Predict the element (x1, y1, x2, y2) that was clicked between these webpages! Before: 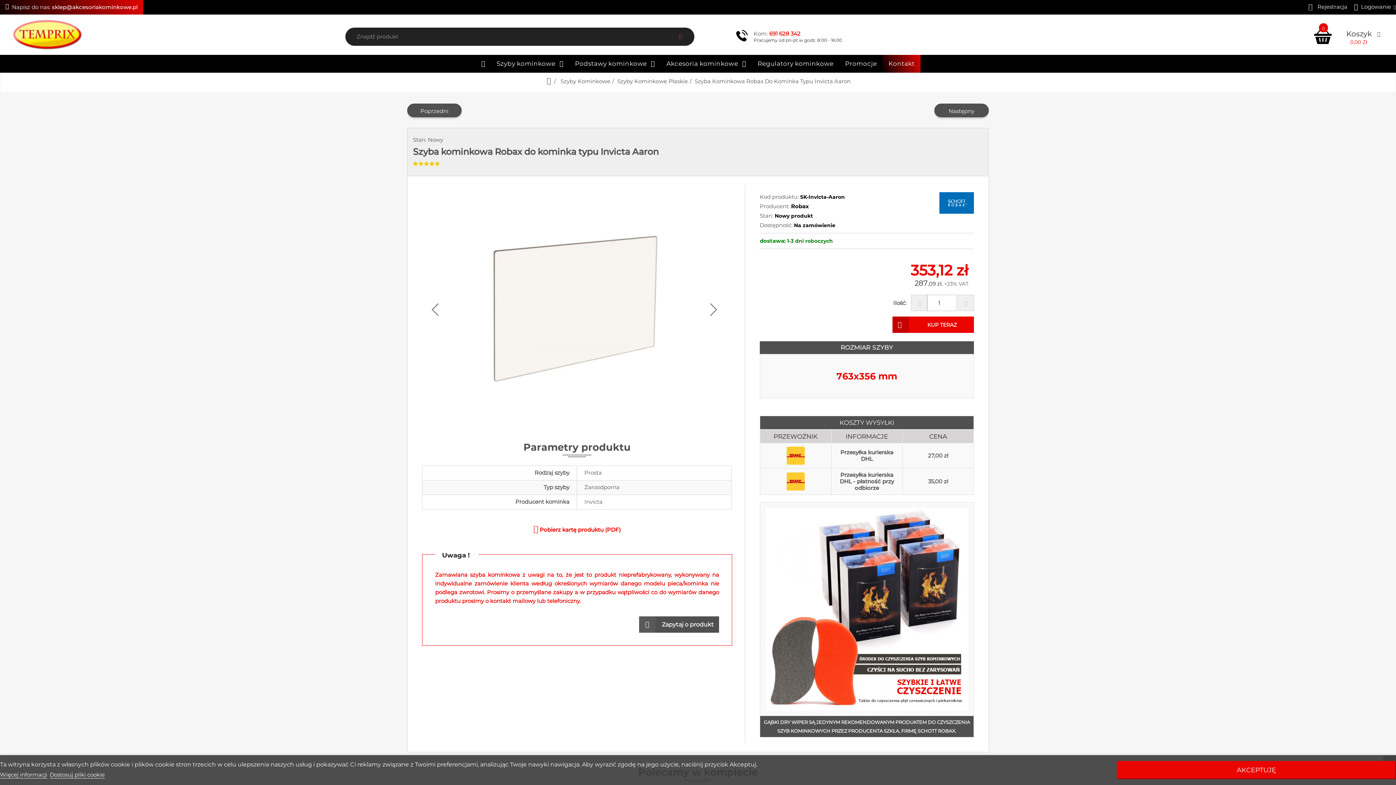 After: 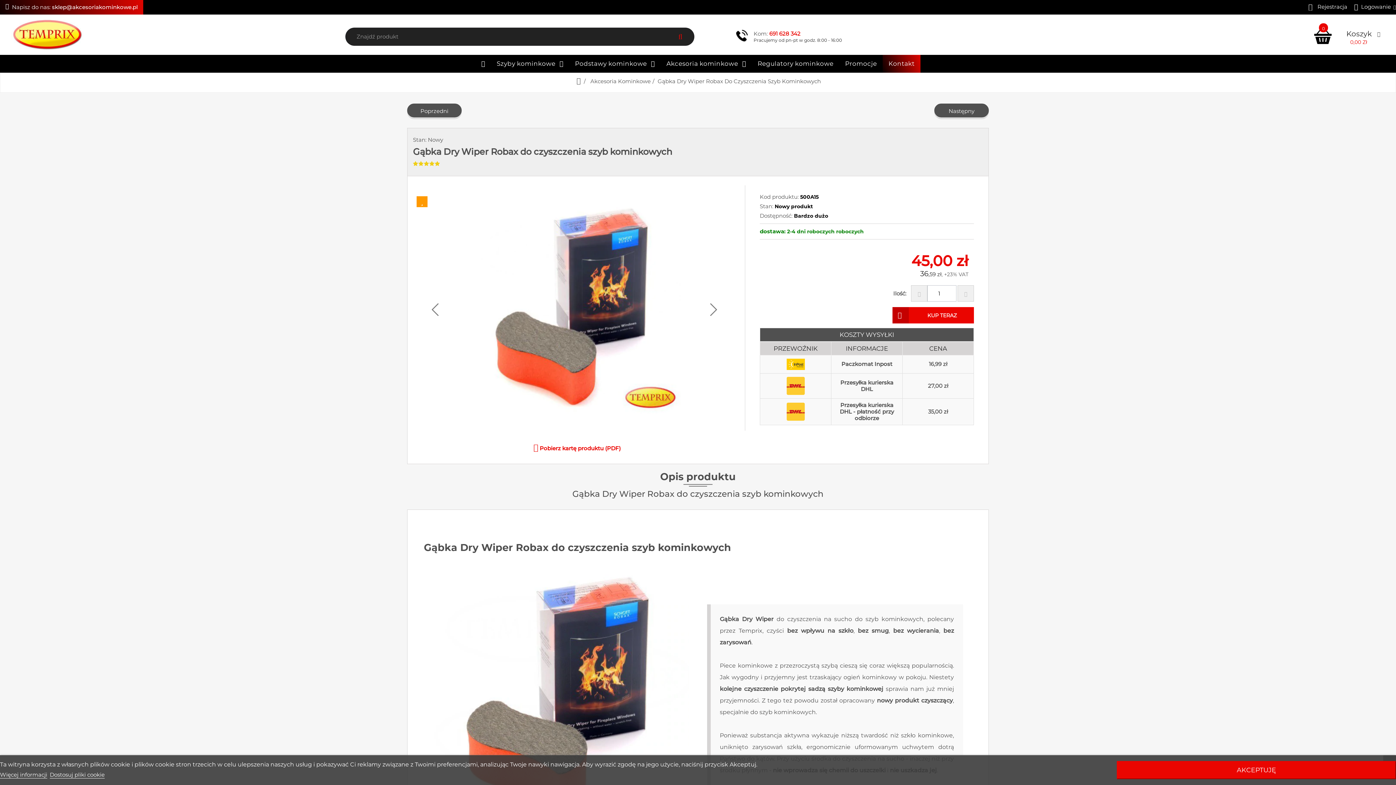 Action: bbox: (760, 605, 973, 612)